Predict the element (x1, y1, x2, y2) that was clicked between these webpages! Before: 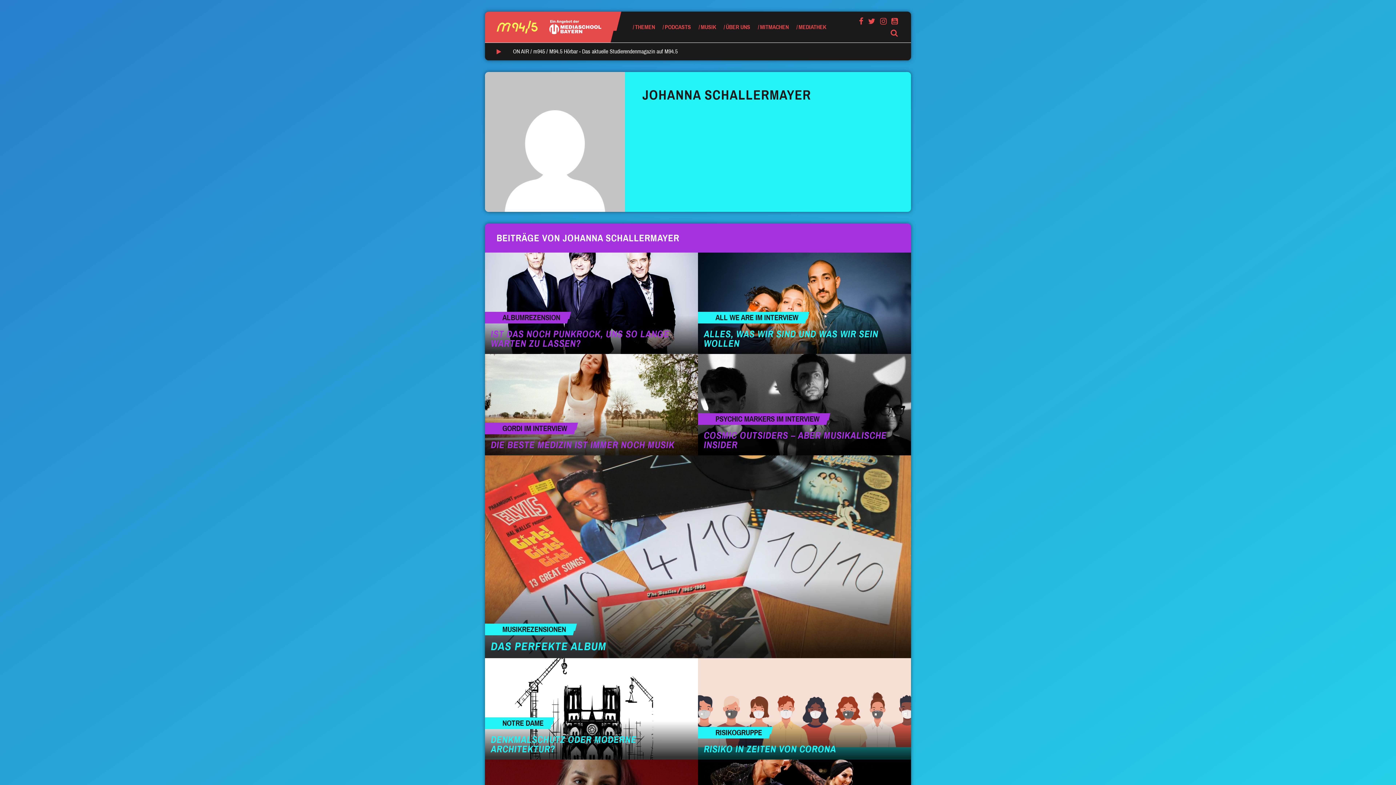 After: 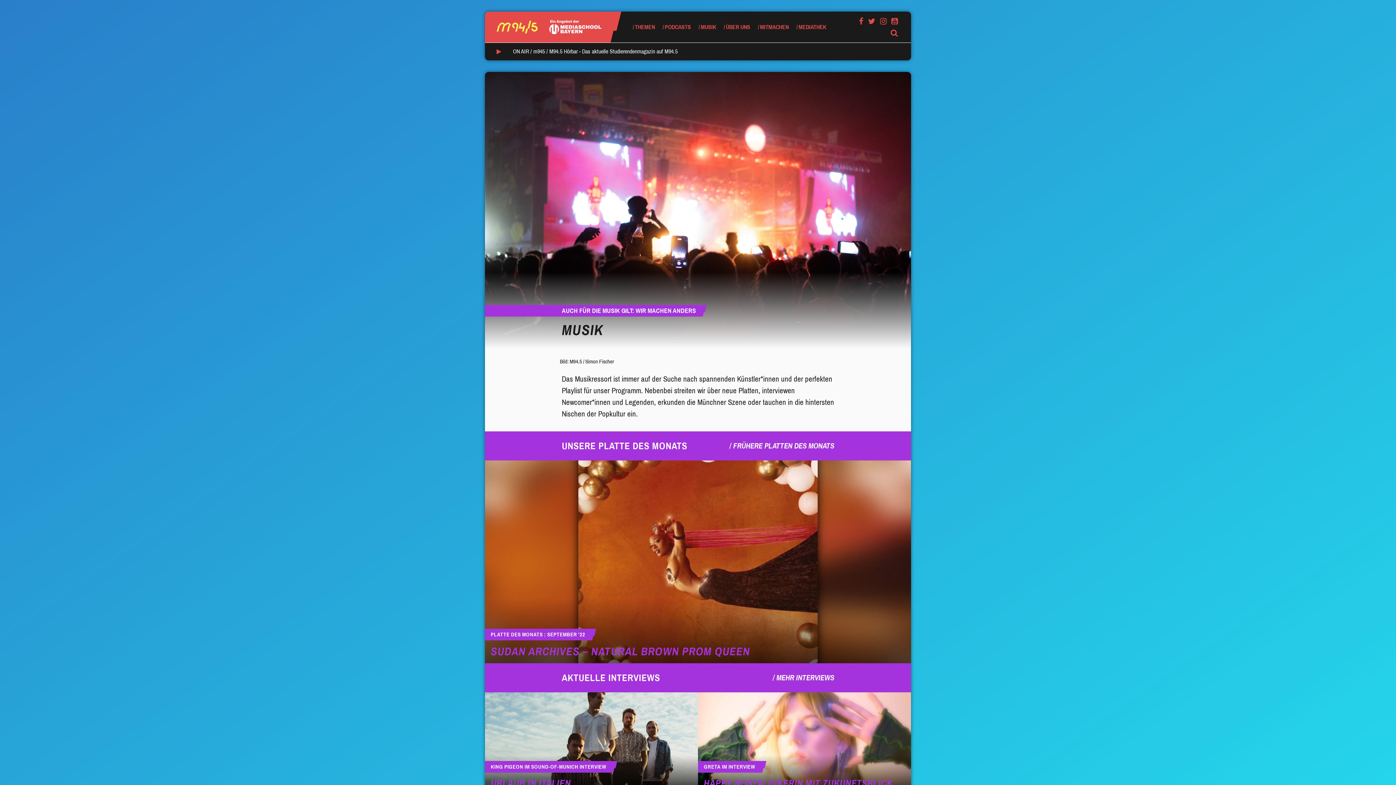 Action: label: MUSIK bbox: (698, 11, 716, 42)